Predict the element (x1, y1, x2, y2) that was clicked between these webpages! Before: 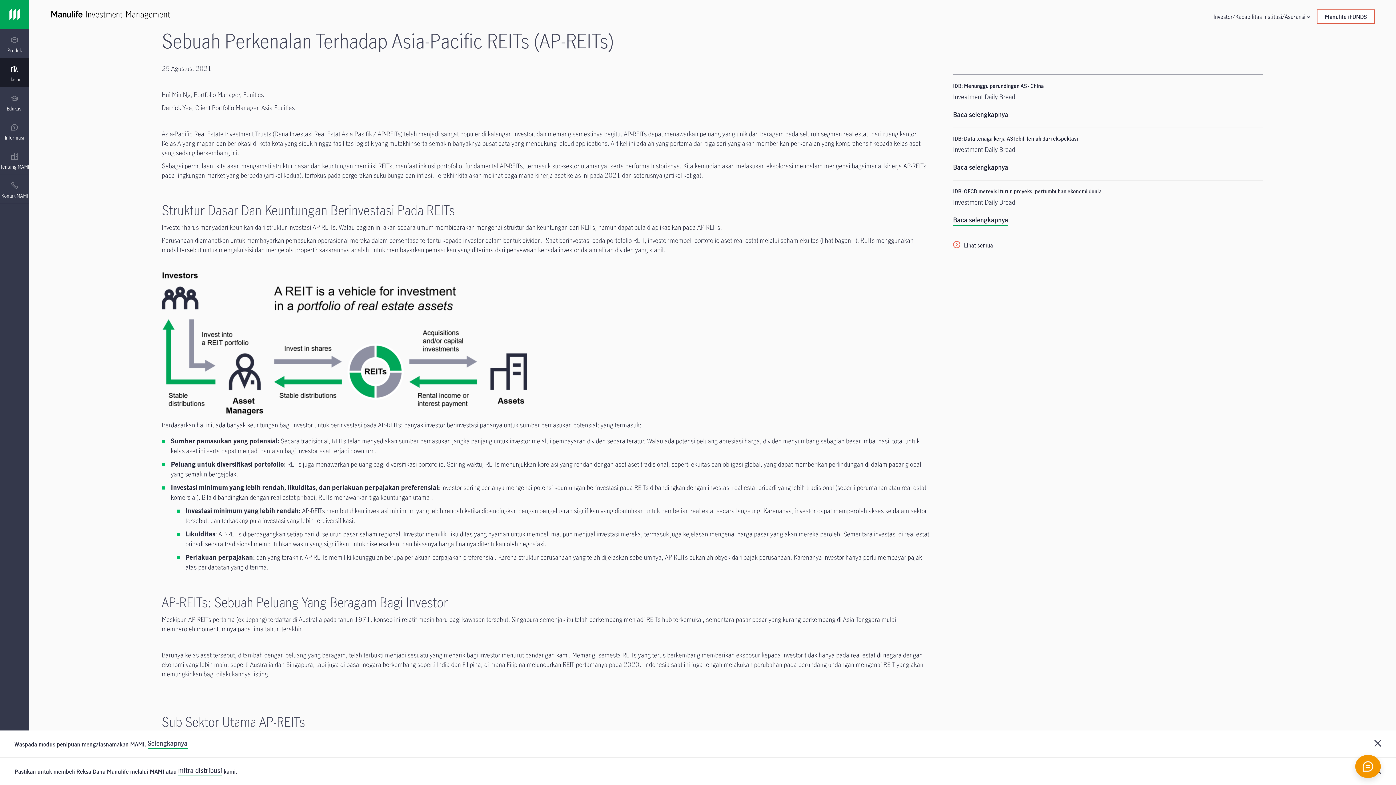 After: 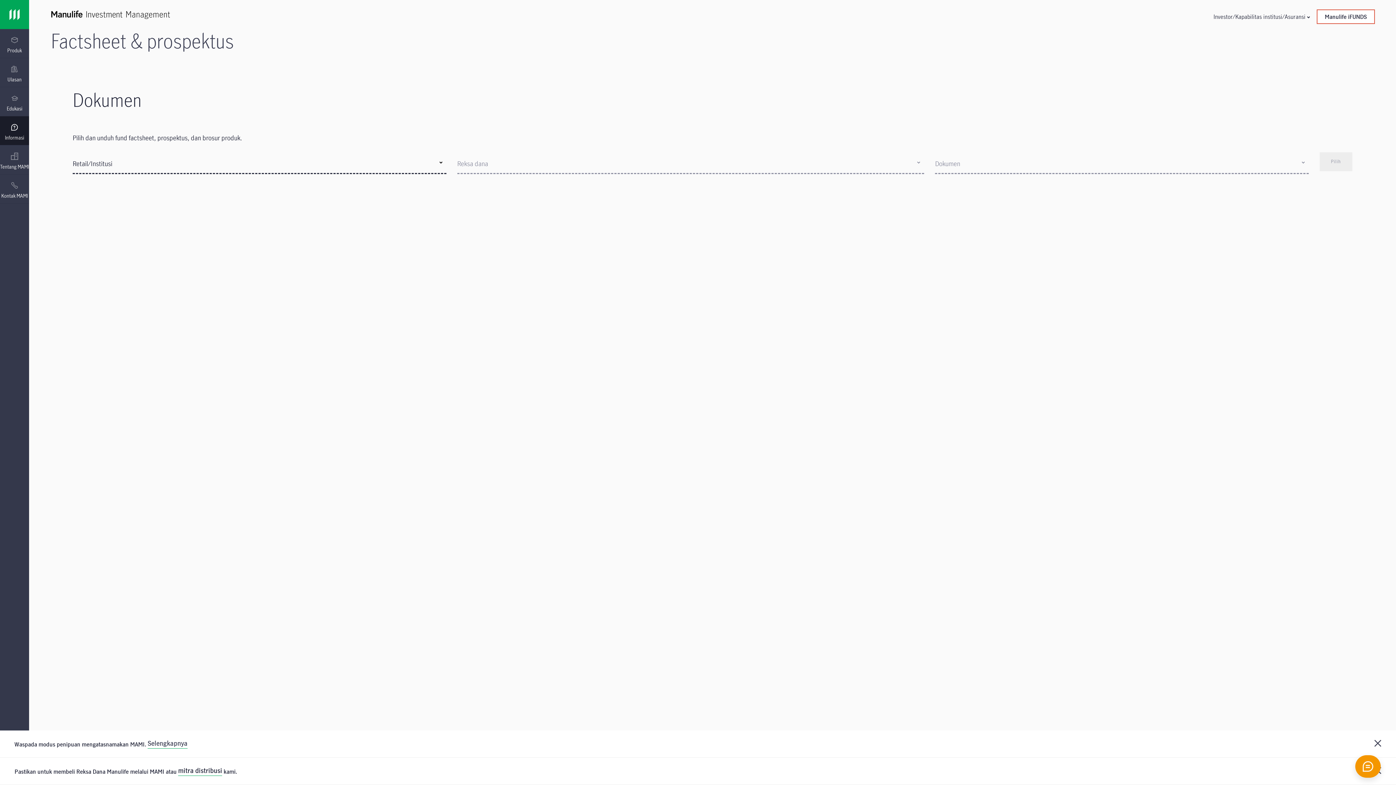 Action: label: Informasi bbox: (0, 116, 29, 148)